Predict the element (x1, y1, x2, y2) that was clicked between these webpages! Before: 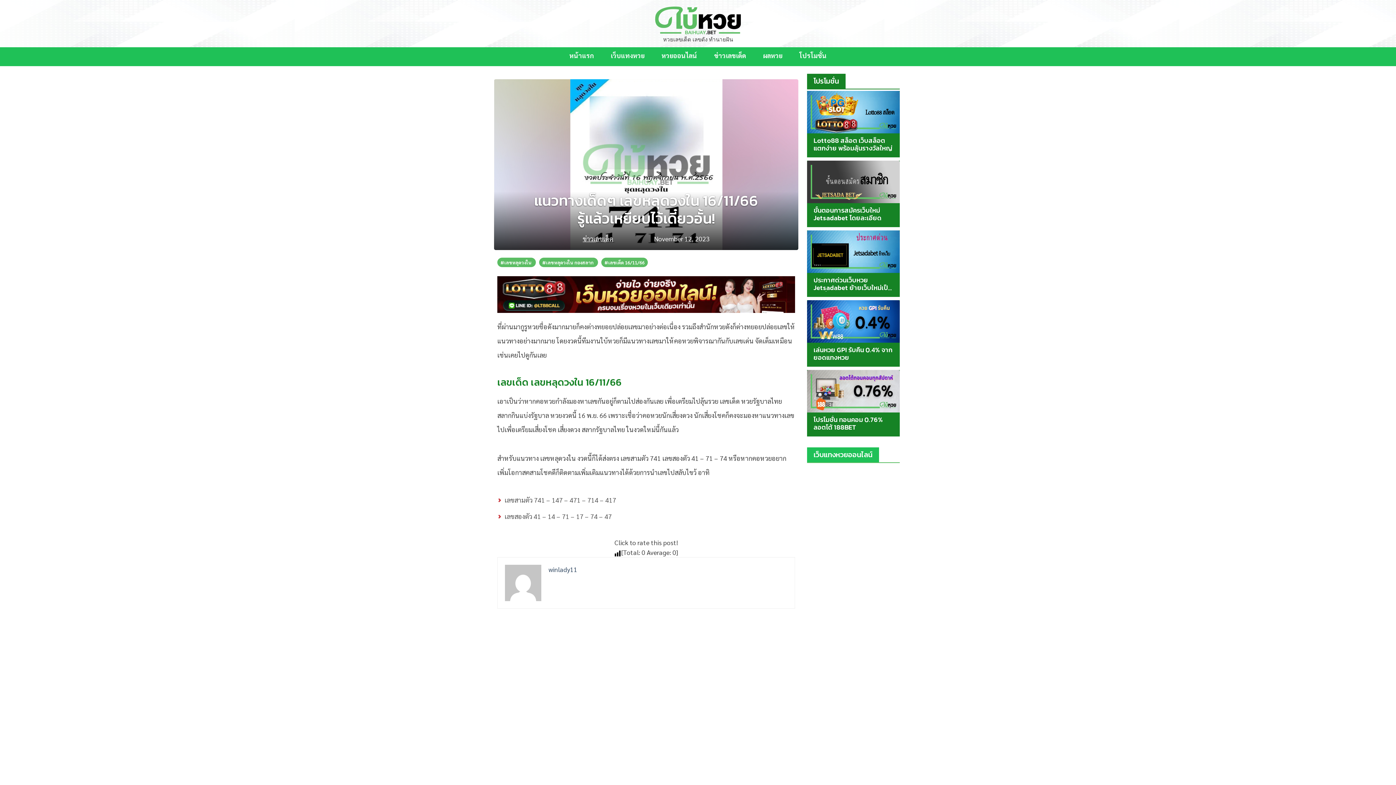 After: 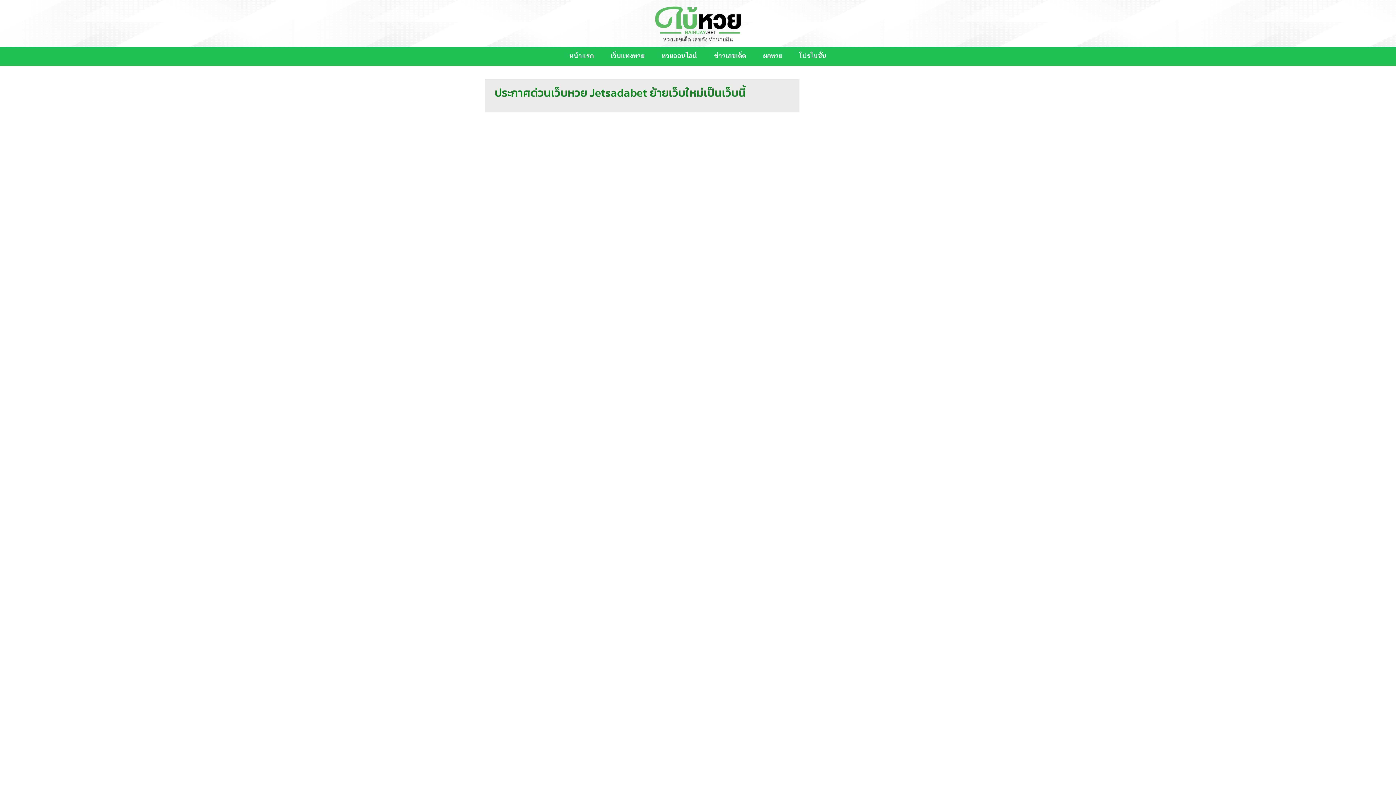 Action: bbox: (807, 230, 900, 297) label:  ประกาศด่วนเว็บหวย Jetsadabet ย้ายเว็บใหม่เป็นเว็บนี้